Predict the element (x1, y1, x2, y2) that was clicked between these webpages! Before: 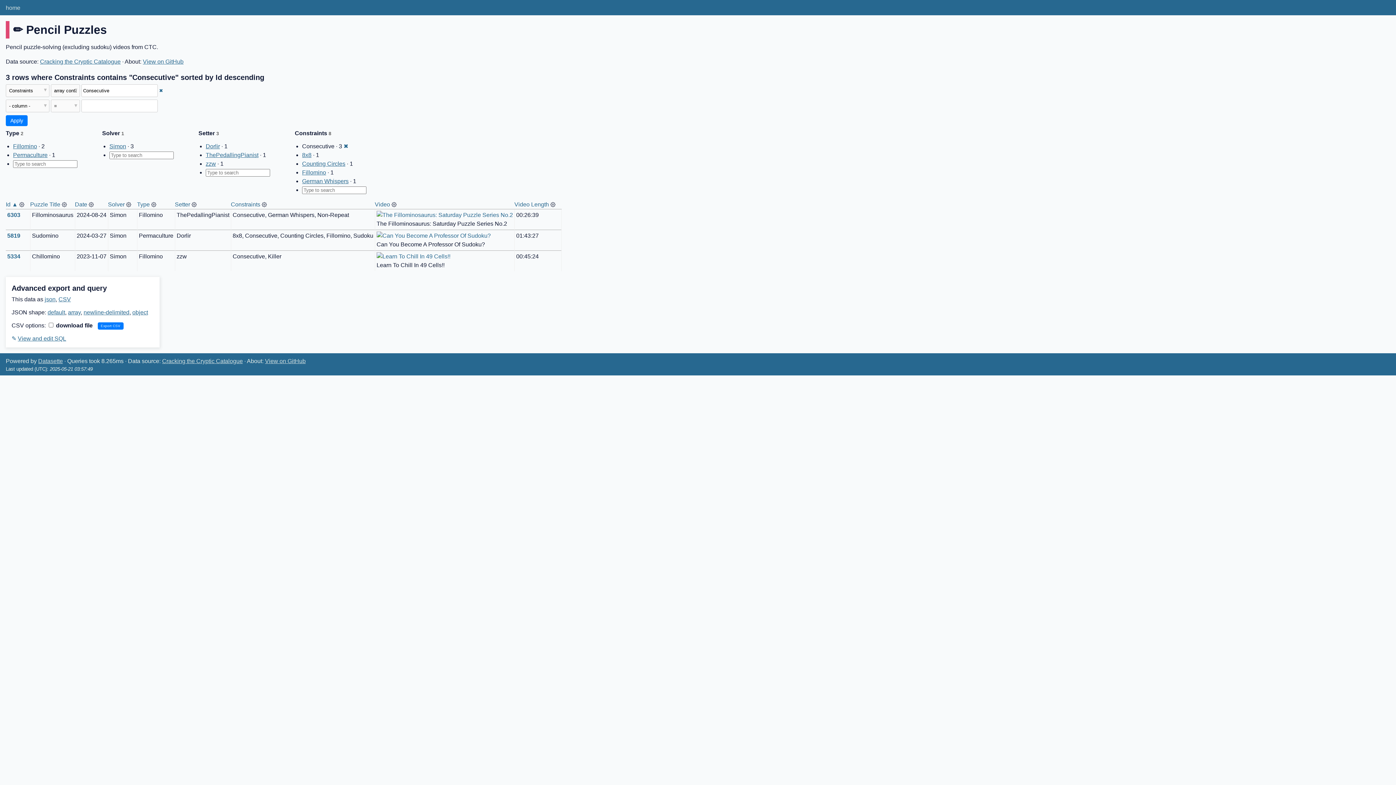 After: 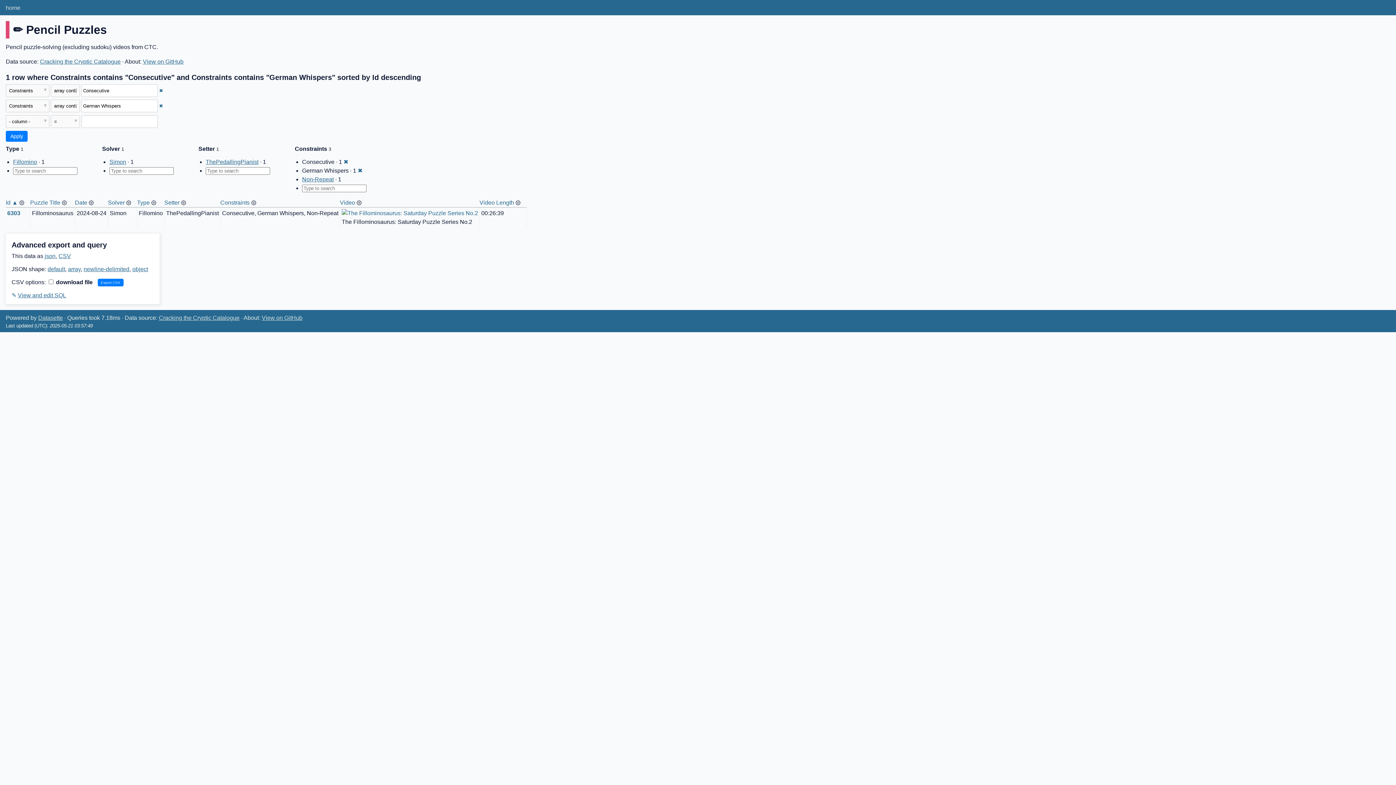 Action: bbox: (302, 178, 348, 184) label: German Whispers